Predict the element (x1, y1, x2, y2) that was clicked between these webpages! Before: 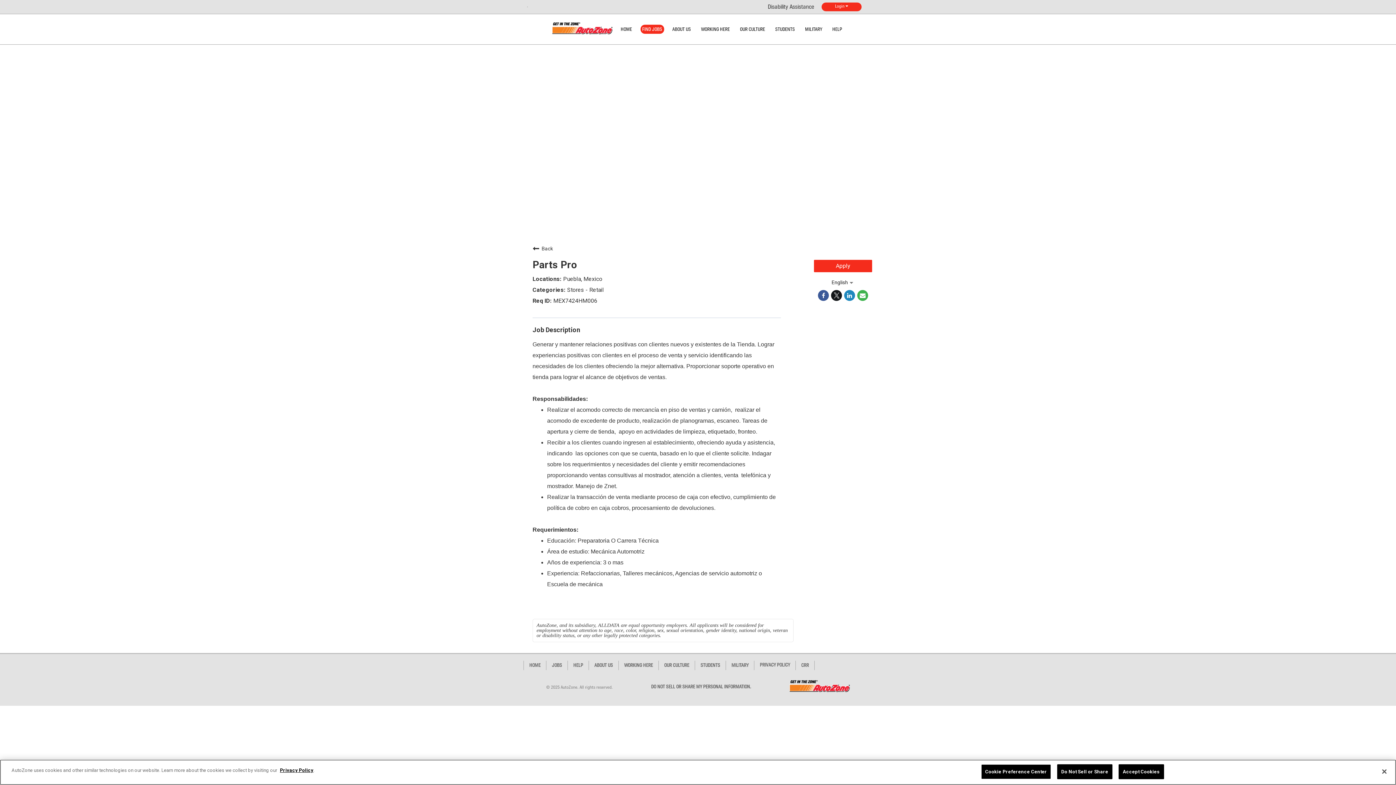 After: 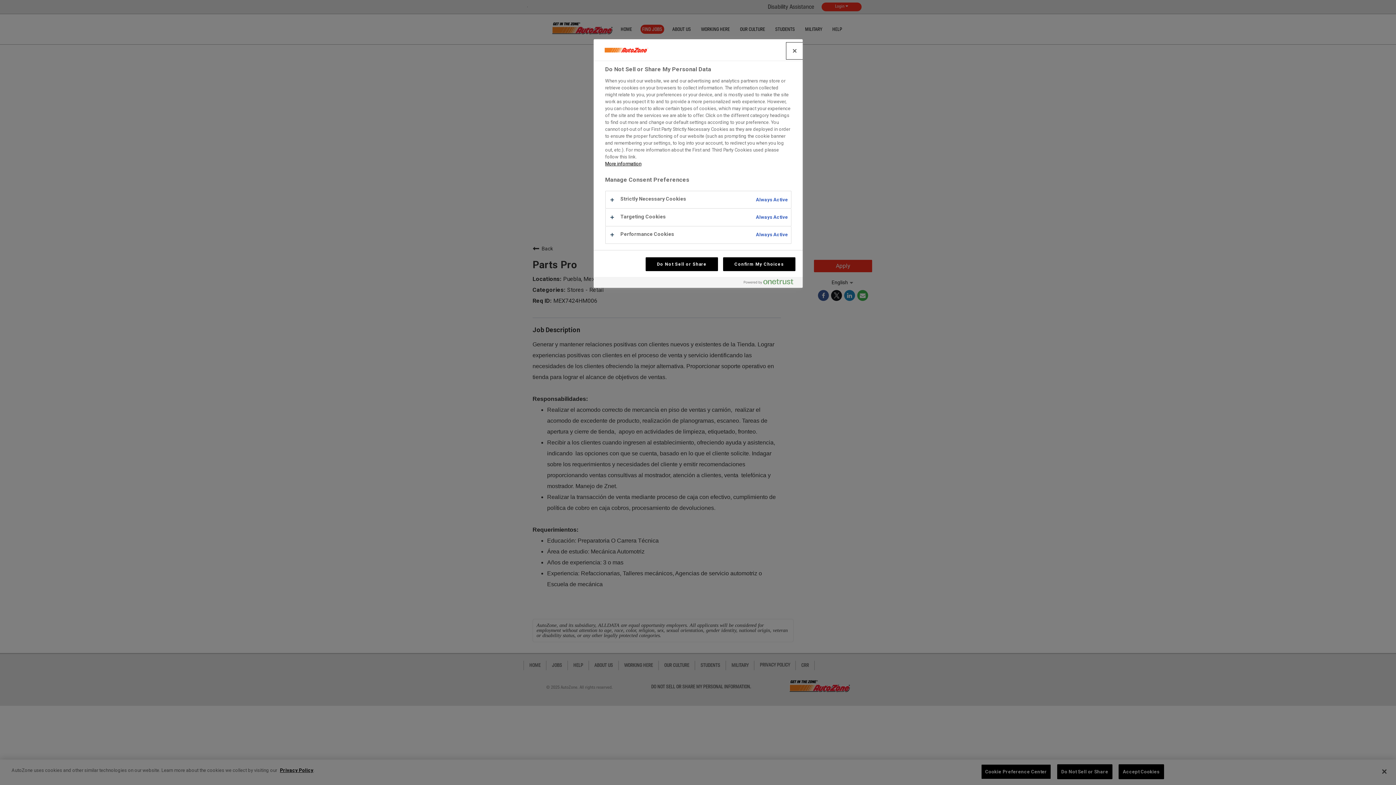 Action: bbox: (651, 682, 751, 692) label: DO NOT SELL OR SHARE MY PERSONAL INFORMATION.